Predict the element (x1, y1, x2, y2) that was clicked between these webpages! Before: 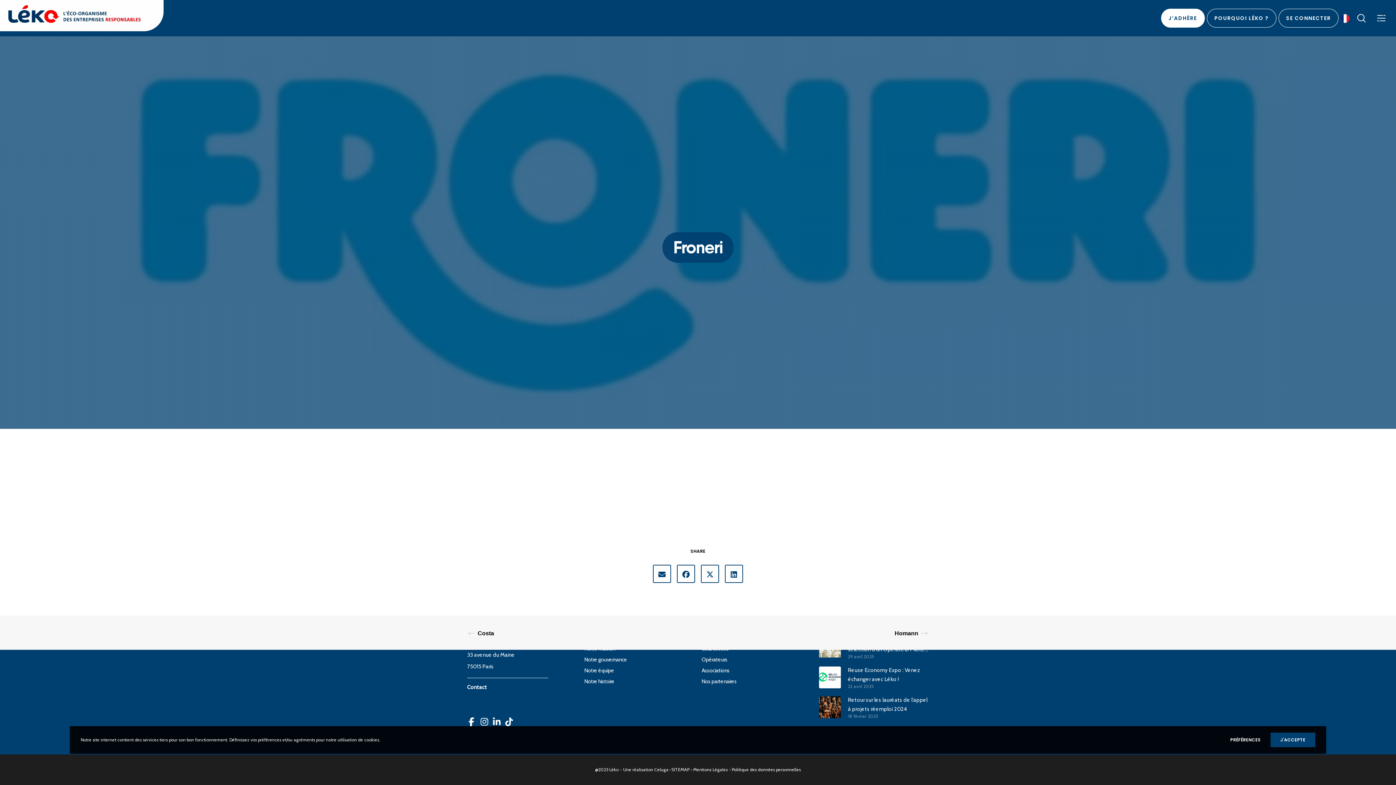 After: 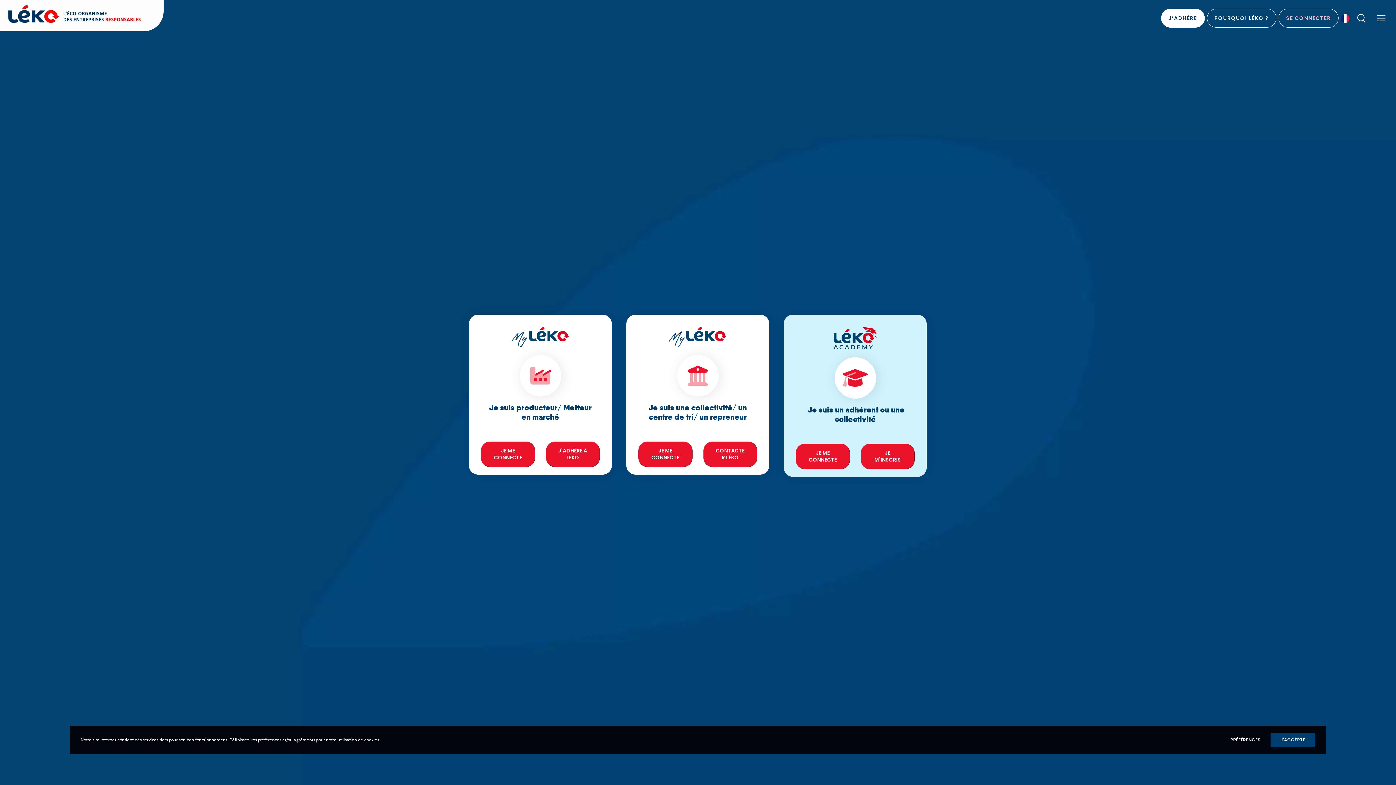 Action: label: SE CONNECTER bbox: (1277, 0, 1340, 36)